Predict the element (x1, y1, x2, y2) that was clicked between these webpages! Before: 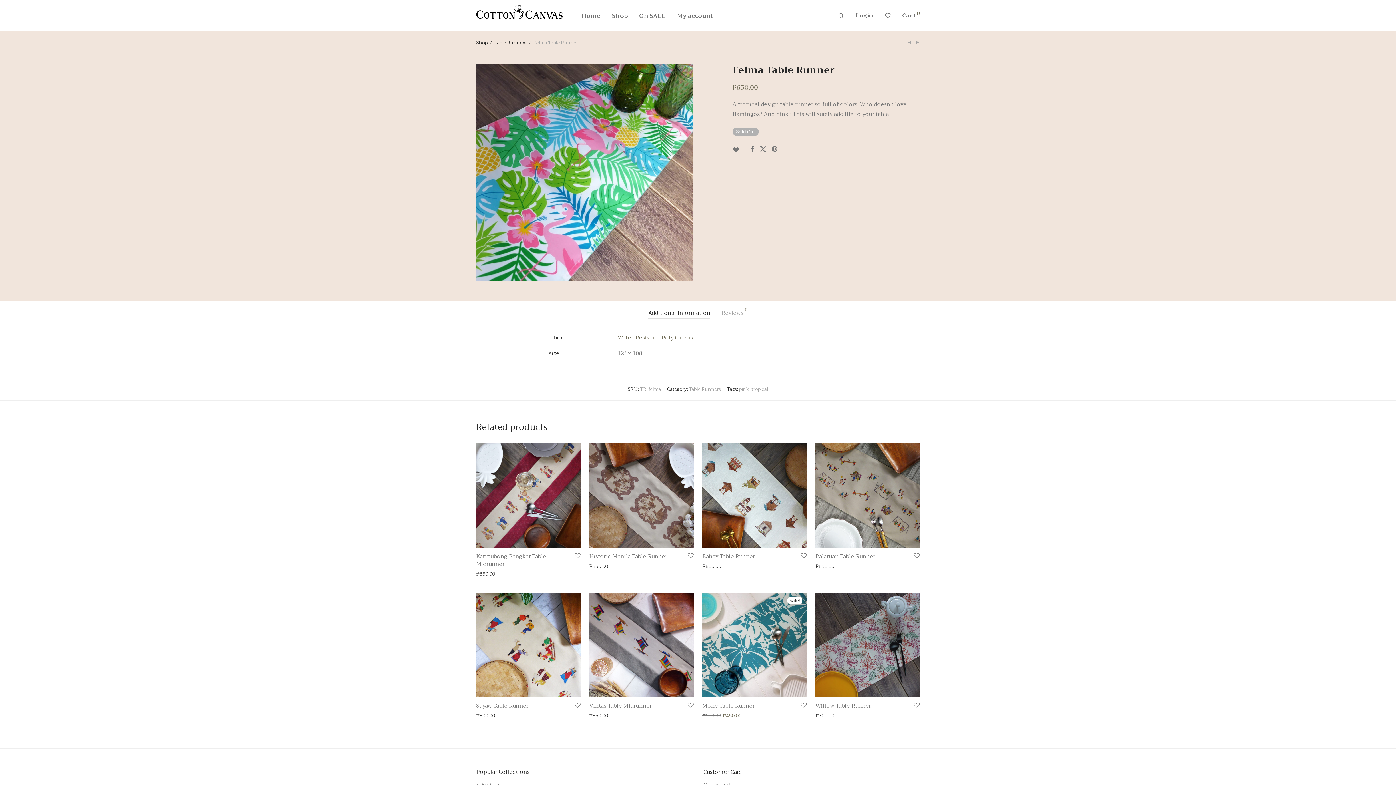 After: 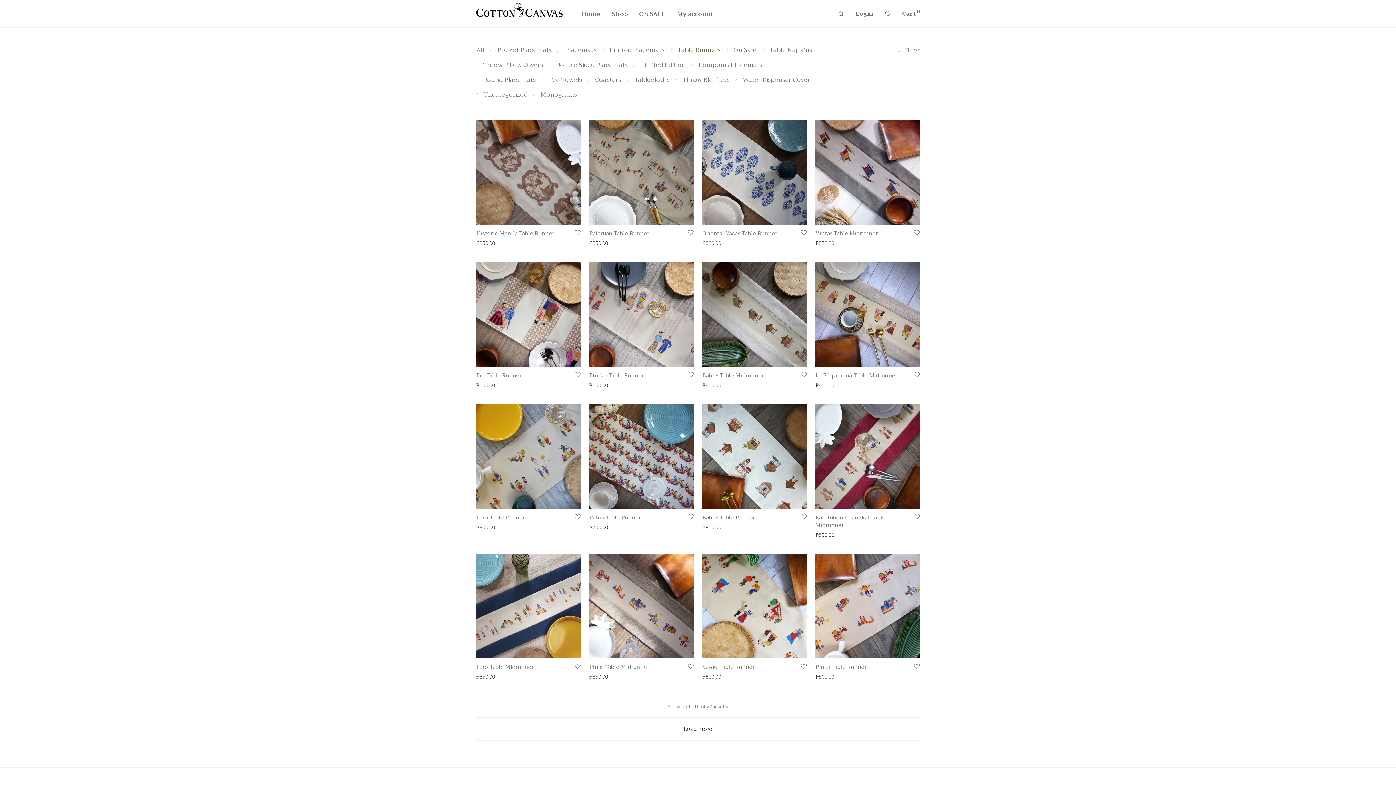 Action: label: Table Runners bbox: (494, 38, 526, 47)